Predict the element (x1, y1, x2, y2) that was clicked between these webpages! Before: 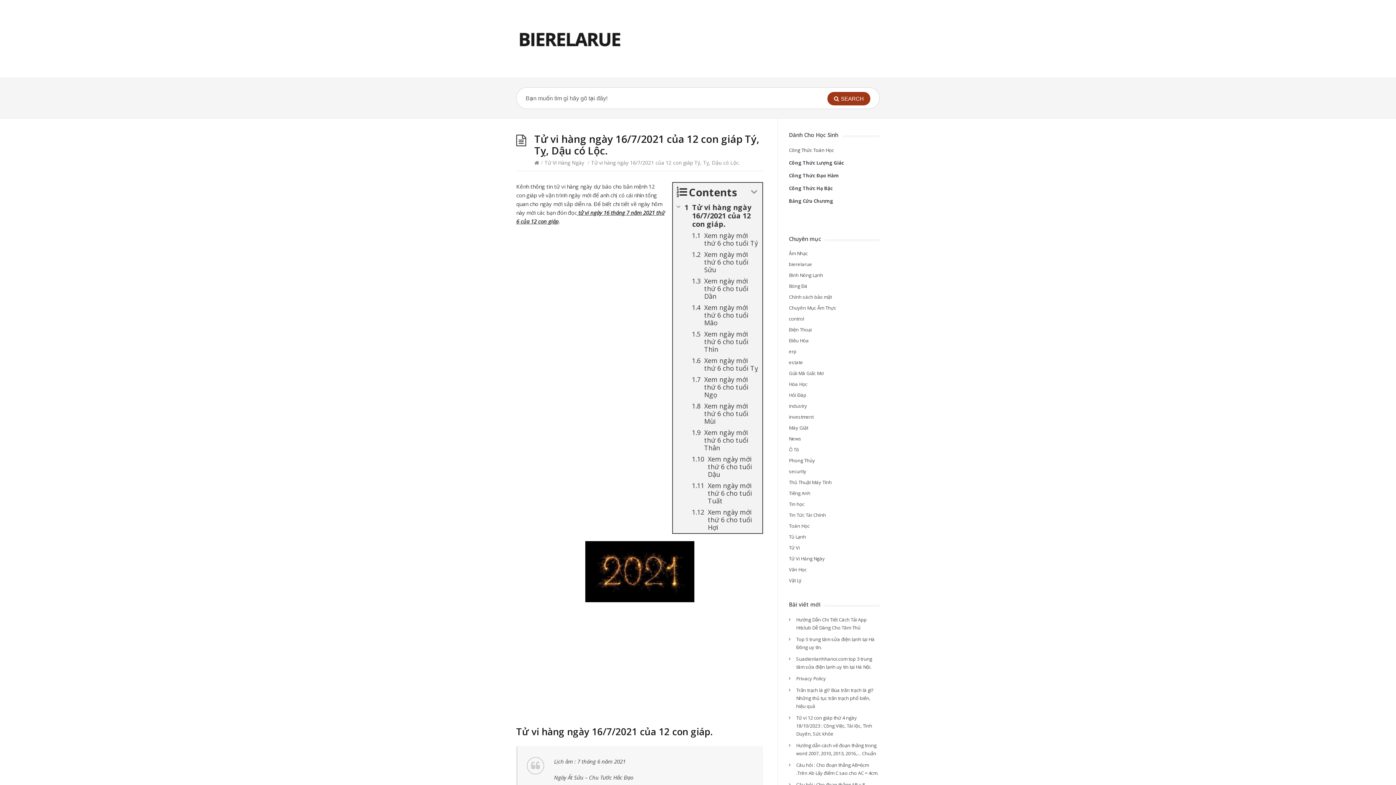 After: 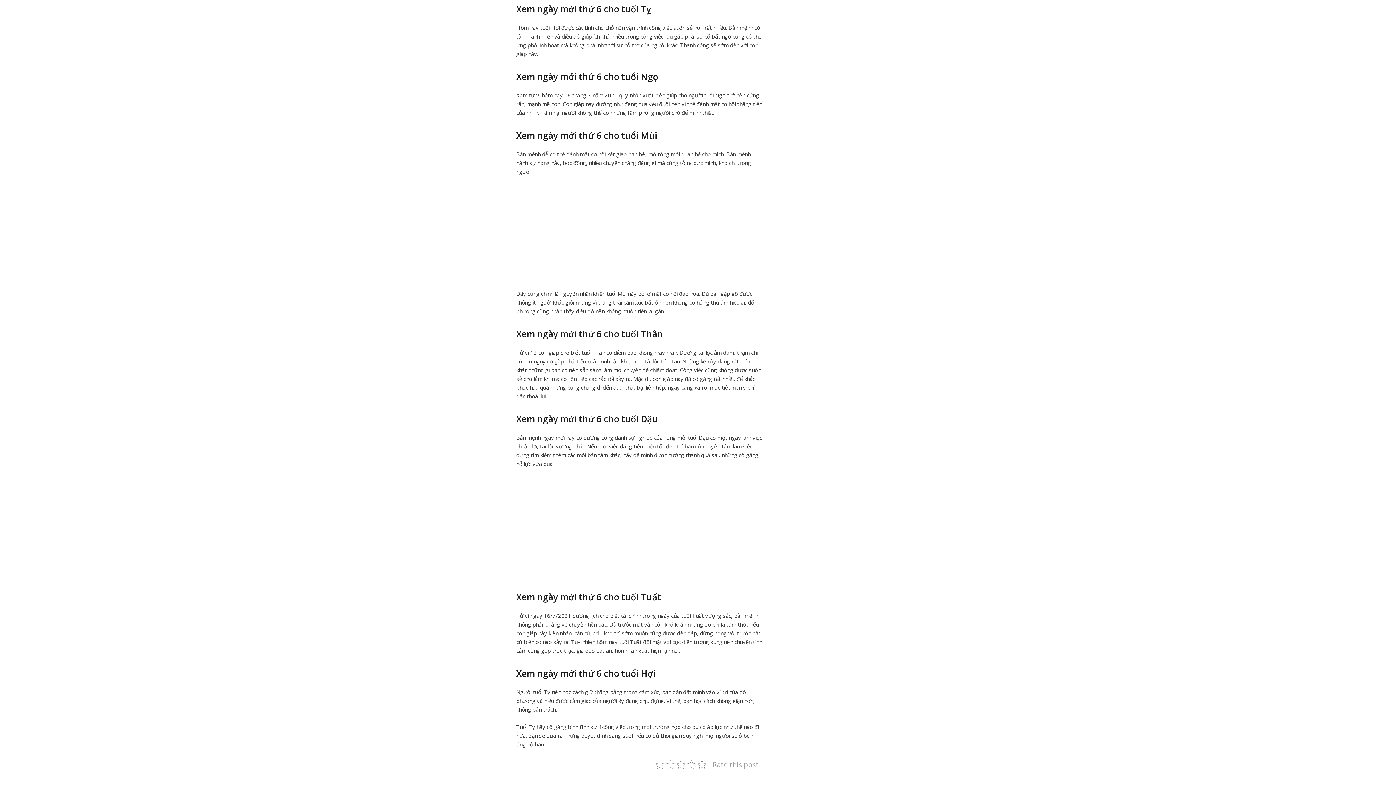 Action: bbox: (673, 355, 762, 374) label: Xem ngày mới thứ 6 cho tuổi Tỵ